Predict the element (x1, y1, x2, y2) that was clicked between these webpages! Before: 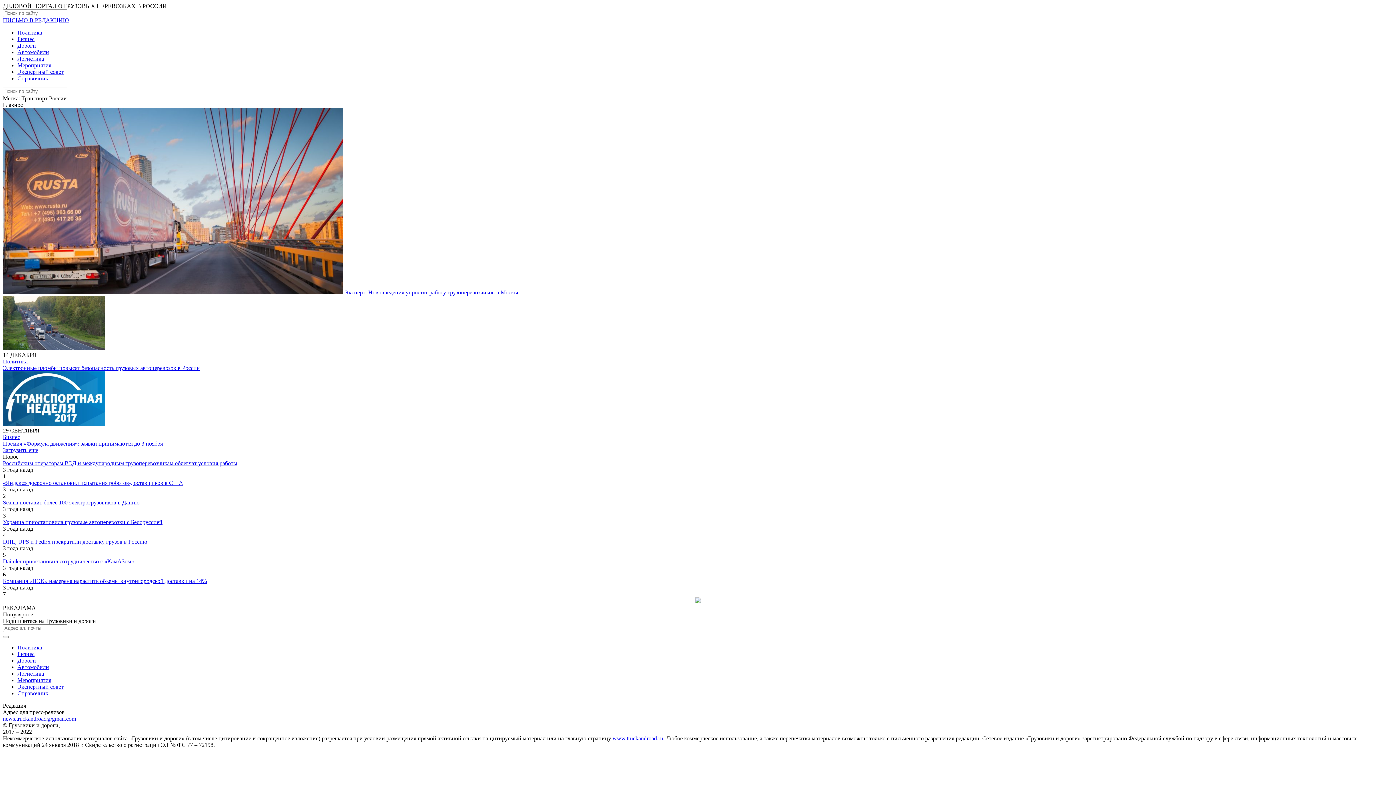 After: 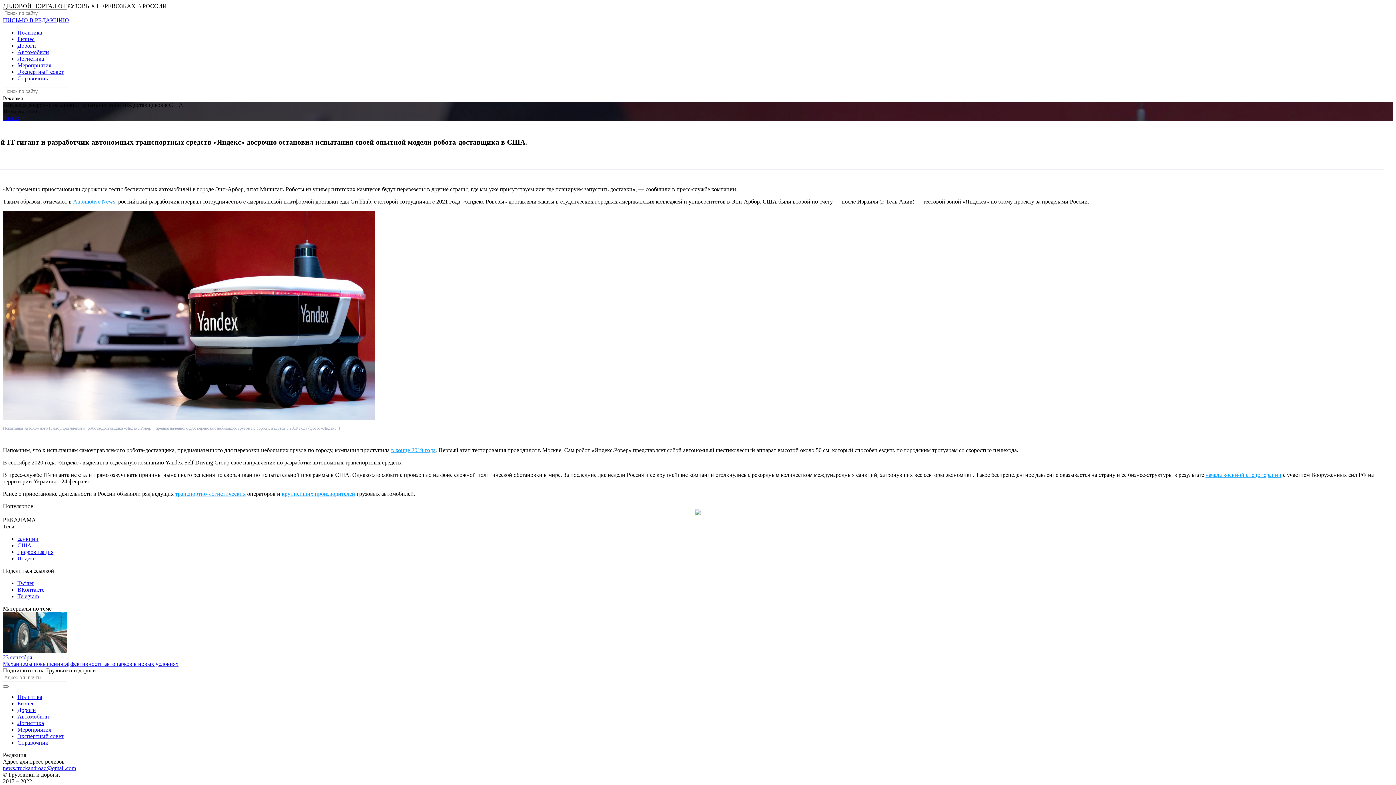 Action: label: «Яндекс» досрочно остановил испытания роботов-доставщиков в США bbox: (2, 480, 183, 486)